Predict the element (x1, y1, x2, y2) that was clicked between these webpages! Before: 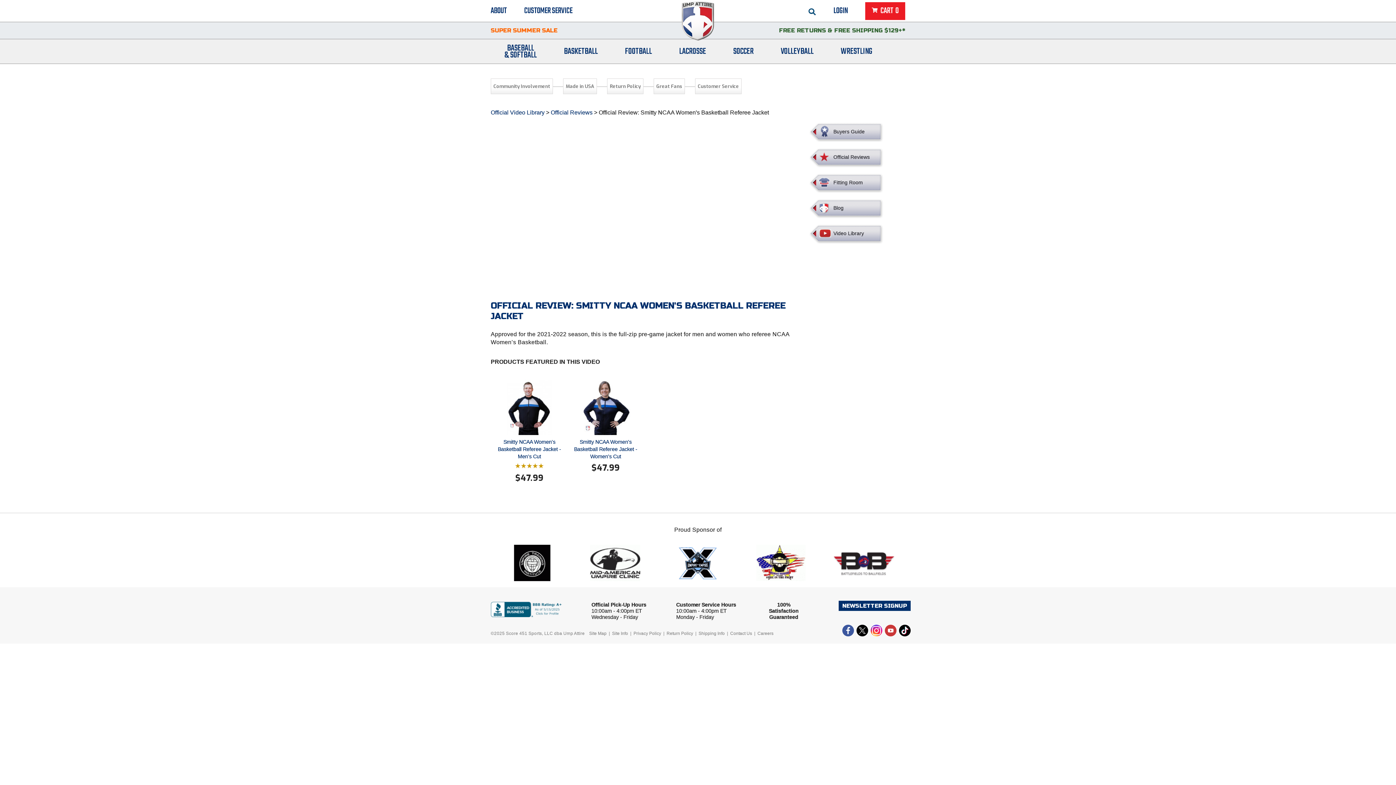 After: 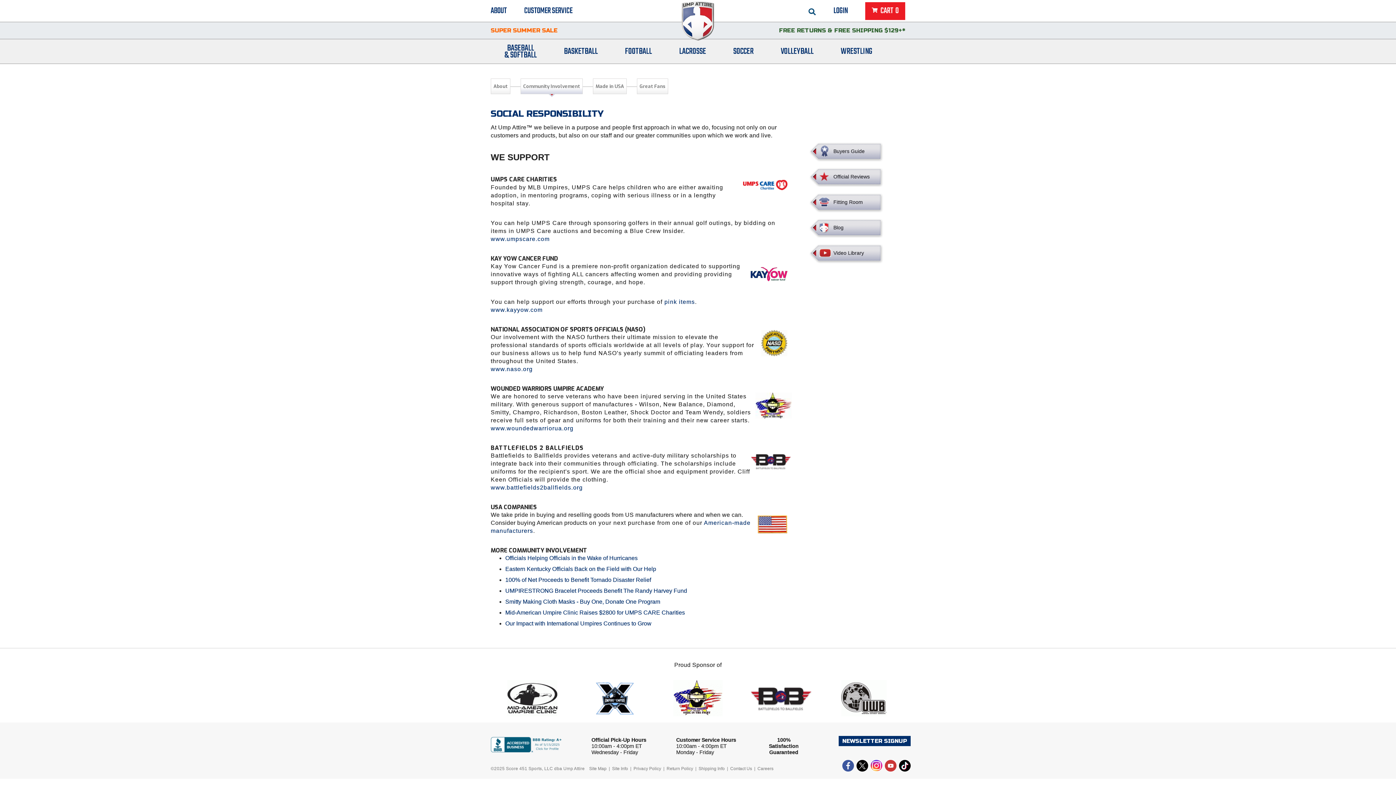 Action: label: Community Involvement bbox: (490, 78, 553, 94)